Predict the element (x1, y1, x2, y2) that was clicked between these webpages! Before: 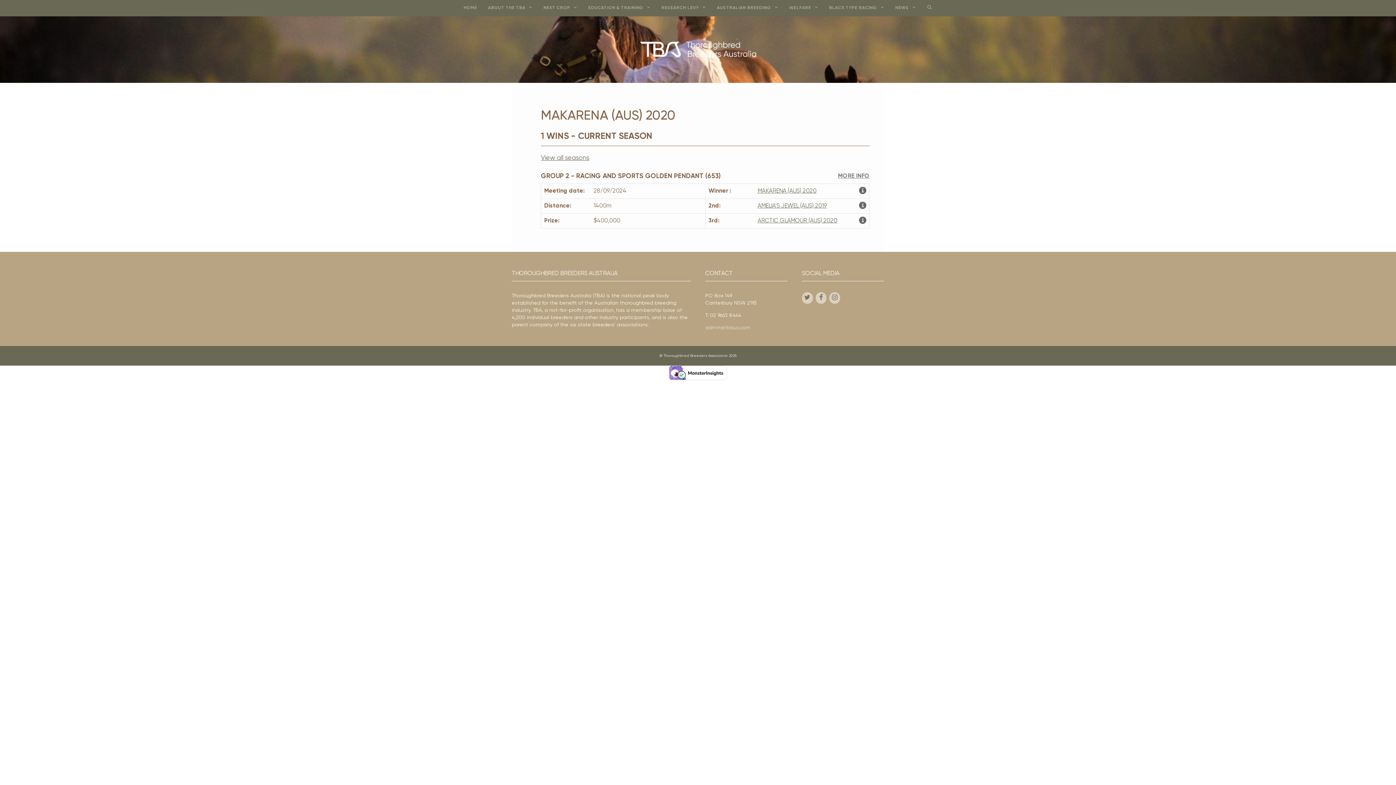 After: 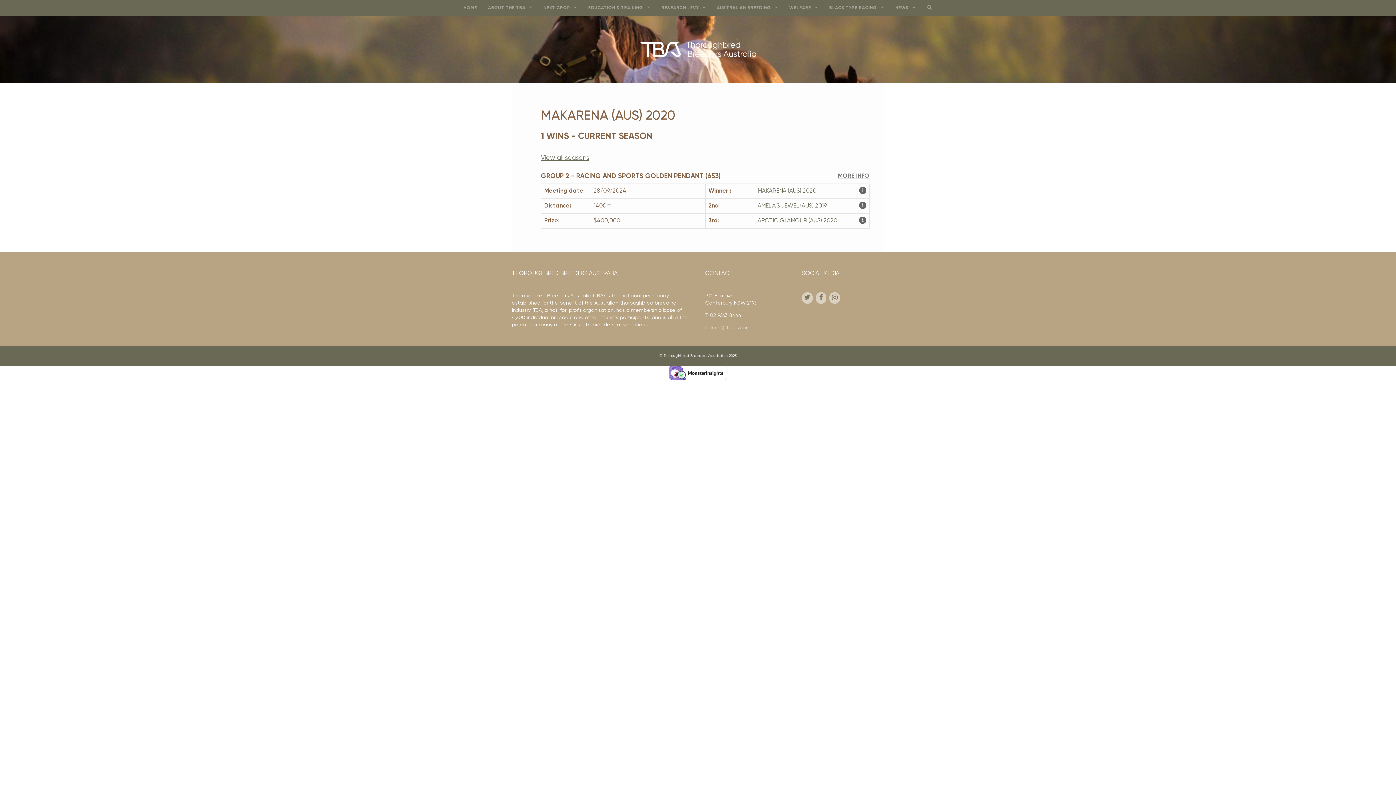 Action: bbox: (757, 188, 816, 194) label: MAKARENA (AUS) 2020